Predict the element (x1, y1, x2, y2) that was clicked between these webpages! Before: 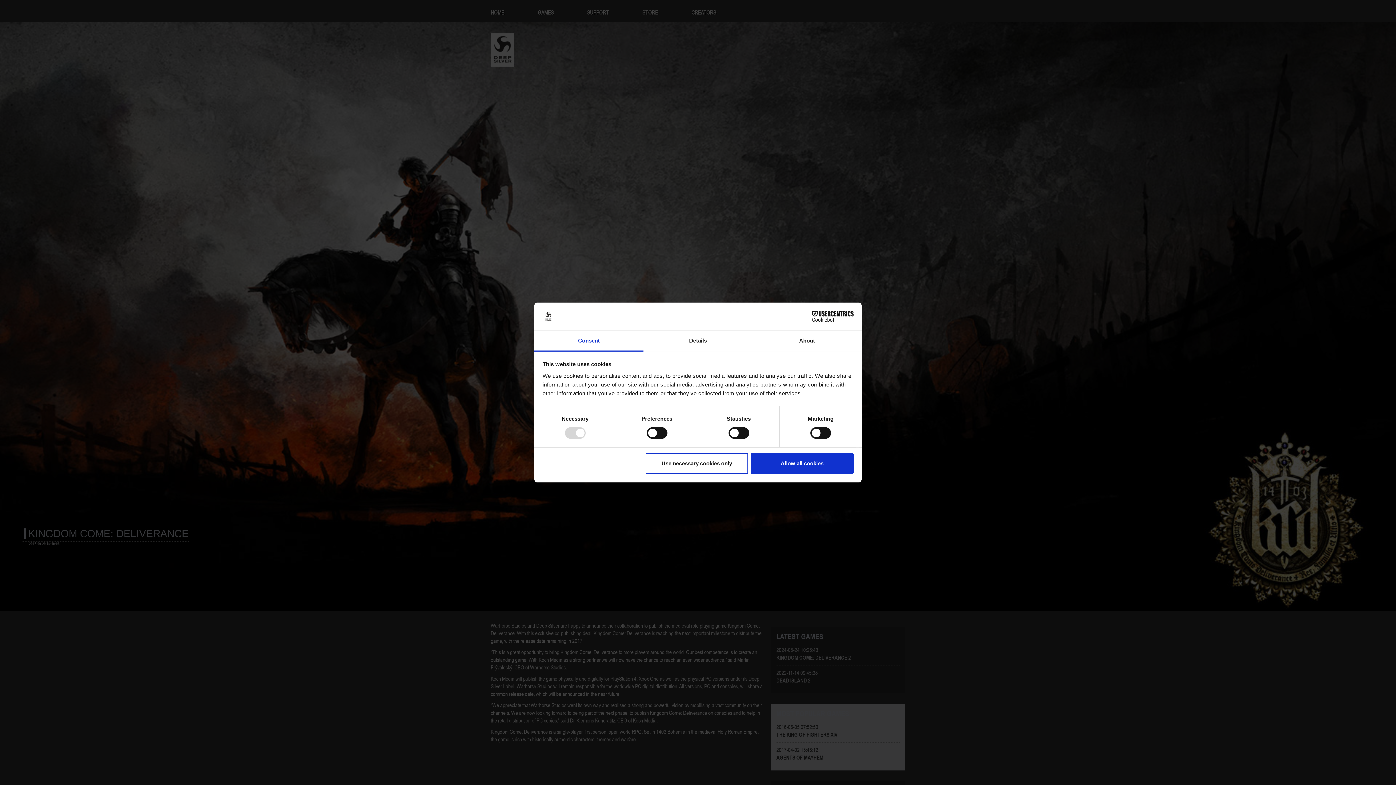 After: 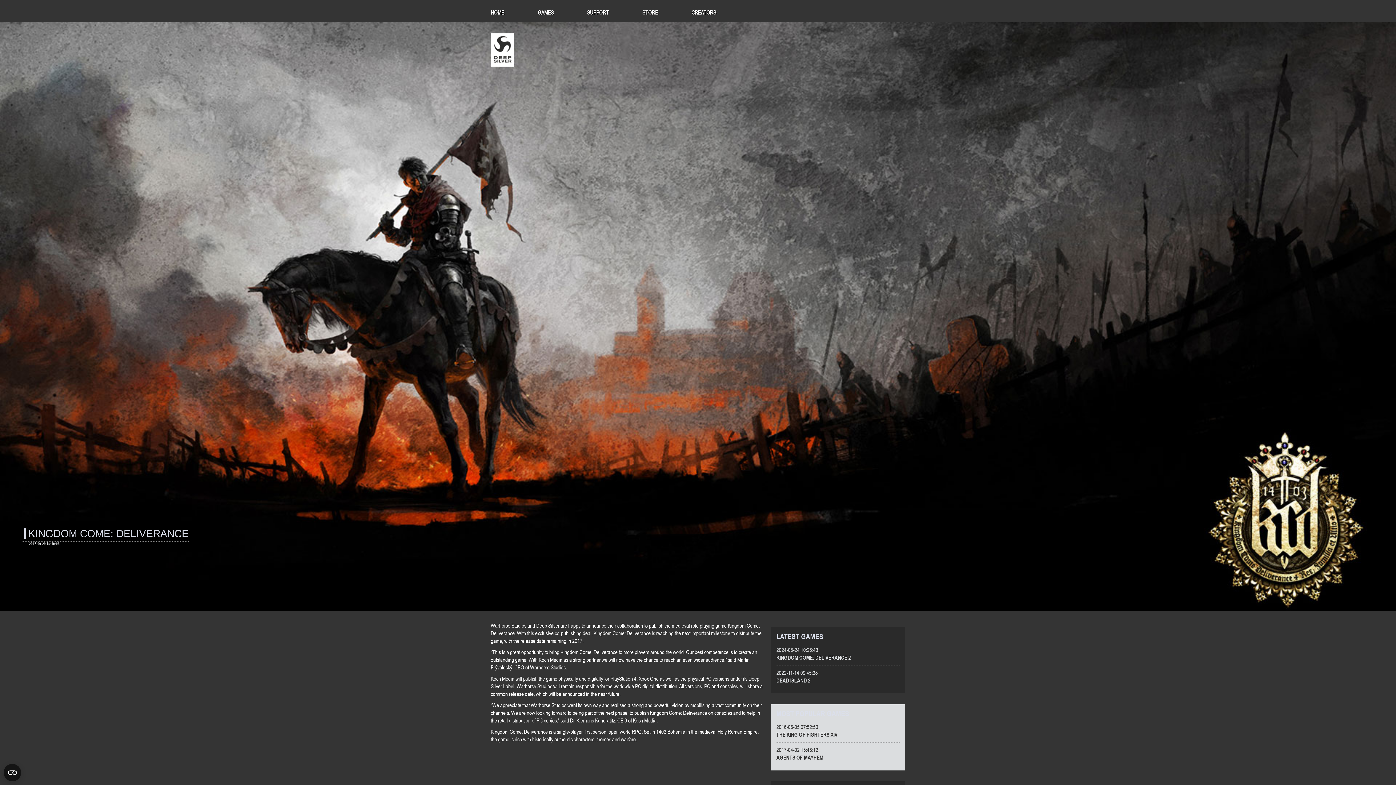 Action: bbox: (645, 453, 748, 474) label: Use necessary cookies only